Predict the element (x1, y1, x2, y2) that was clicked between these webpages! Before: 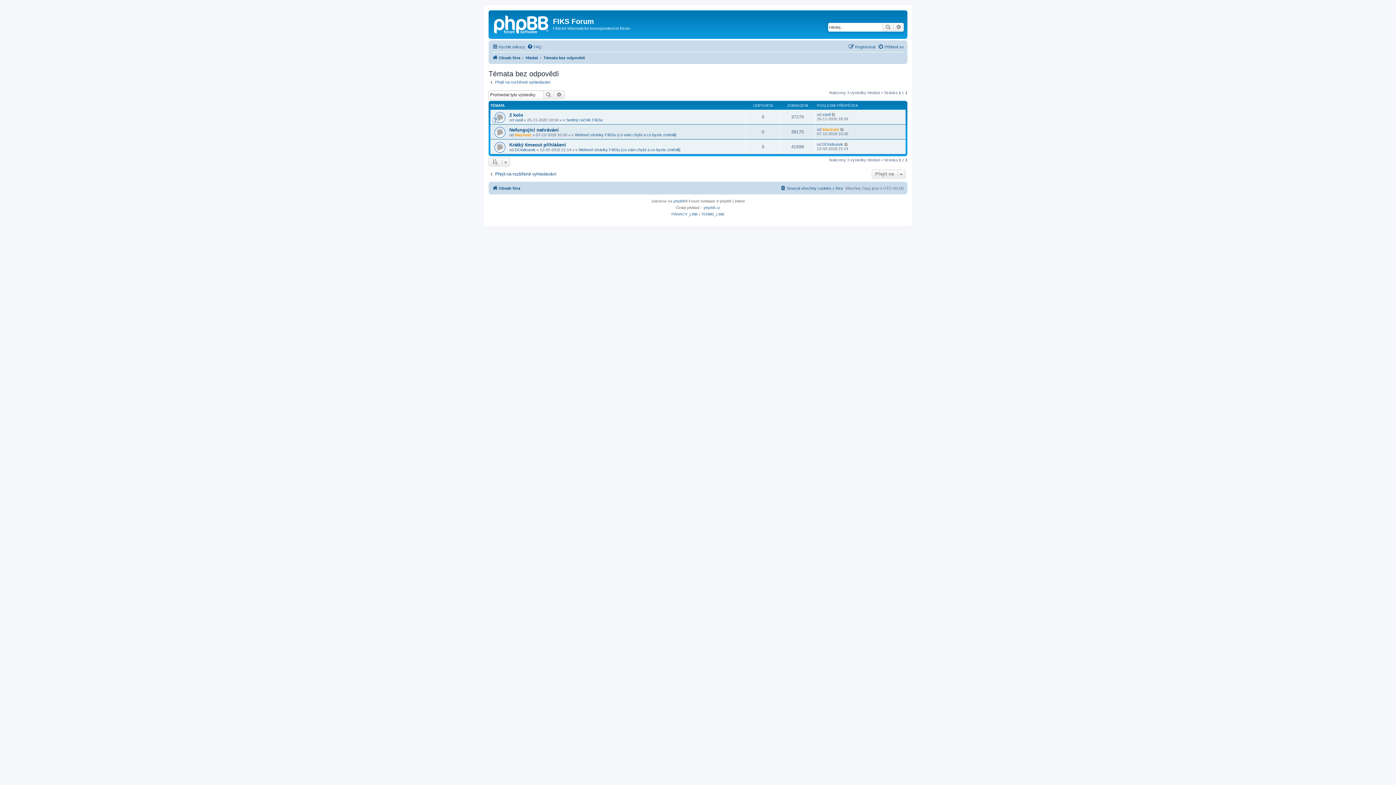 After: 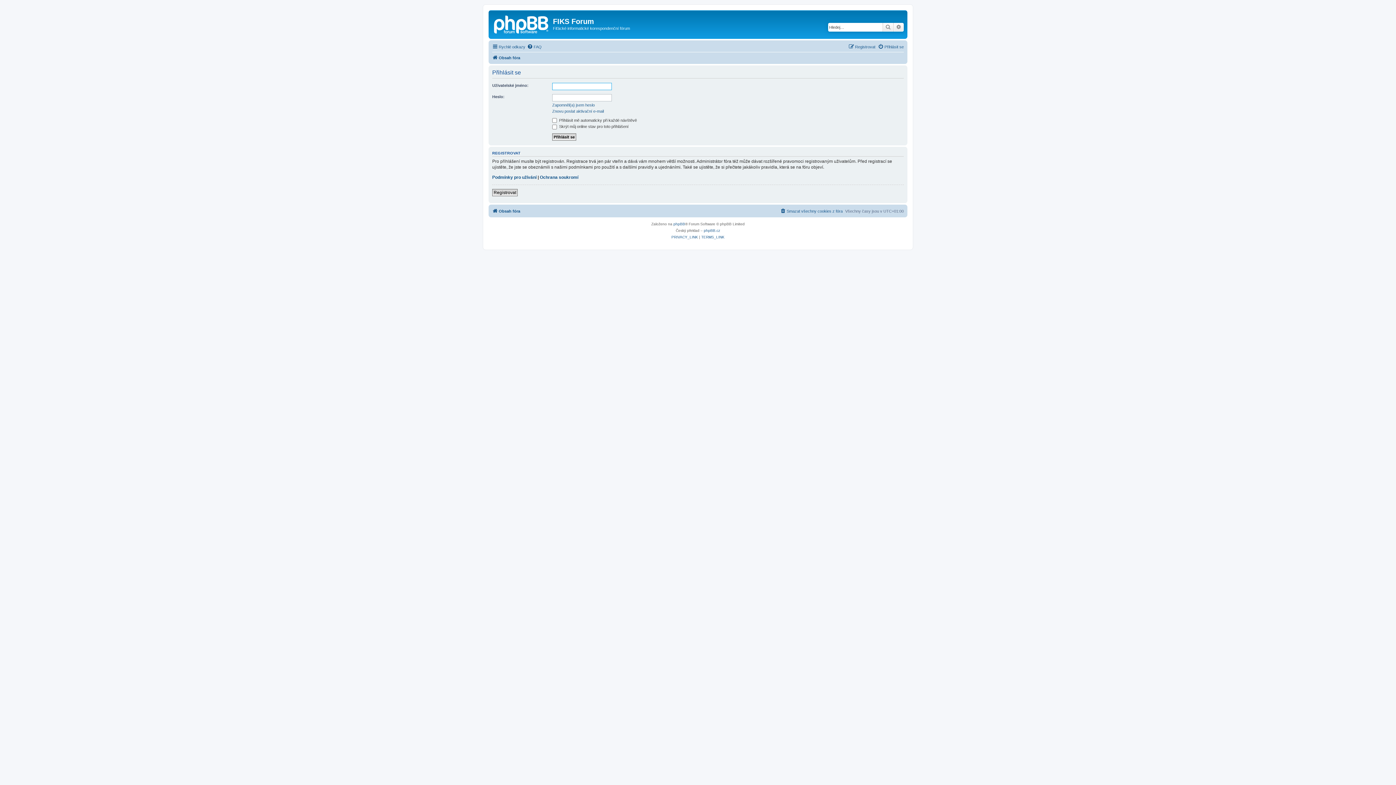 Action: label: Přihlásit se bbox: (878, 42, 904, 51)